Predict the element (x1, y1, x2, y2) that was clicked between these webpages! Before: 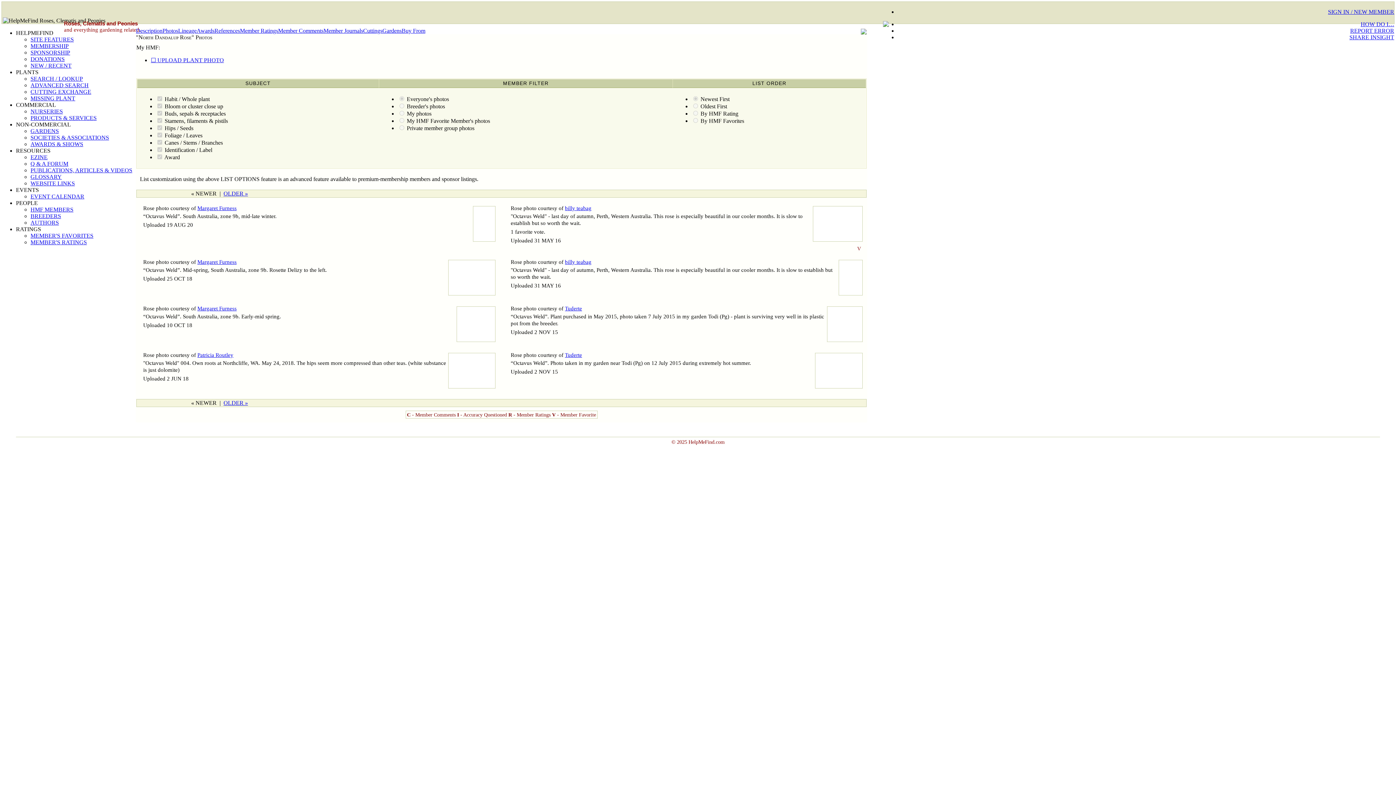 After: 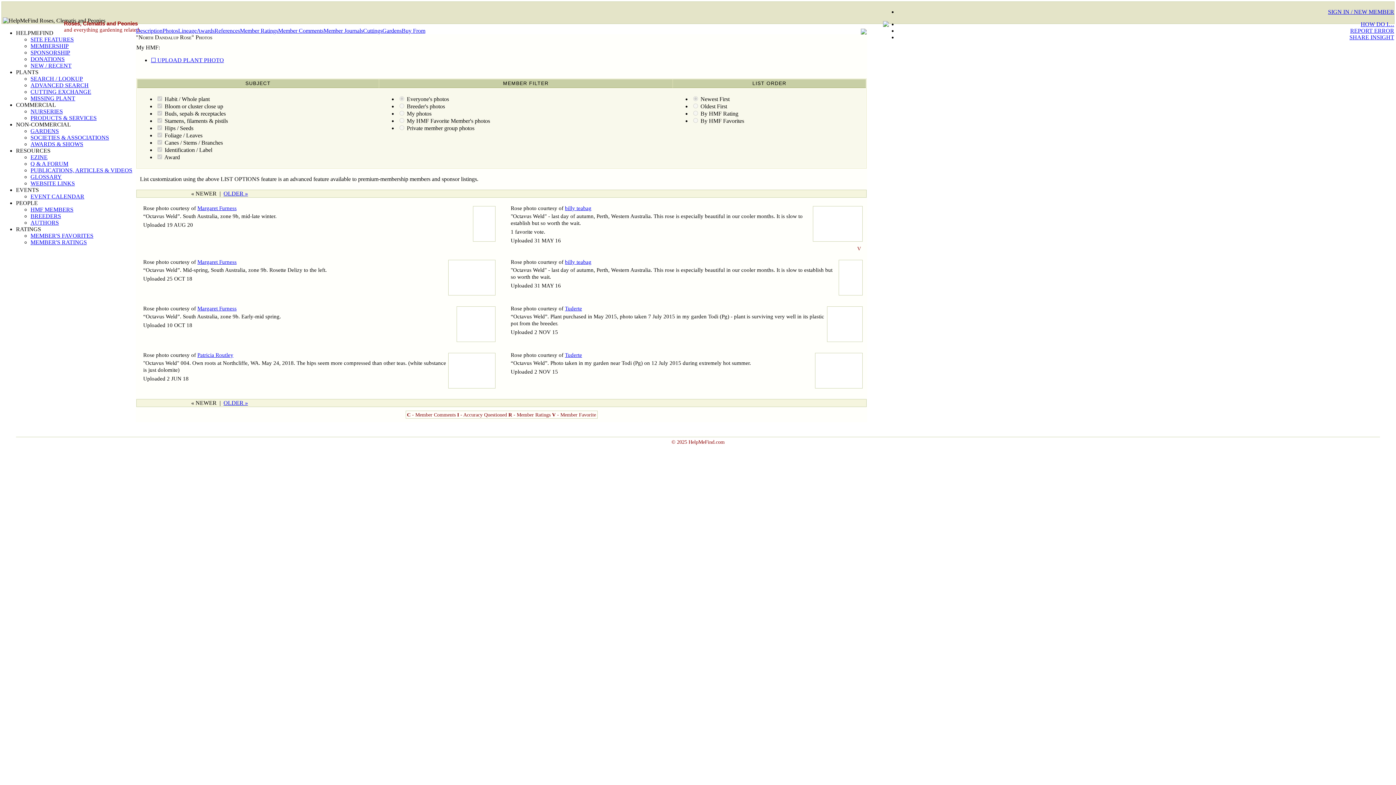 Action: bbox: (861, 29, 866, 35)